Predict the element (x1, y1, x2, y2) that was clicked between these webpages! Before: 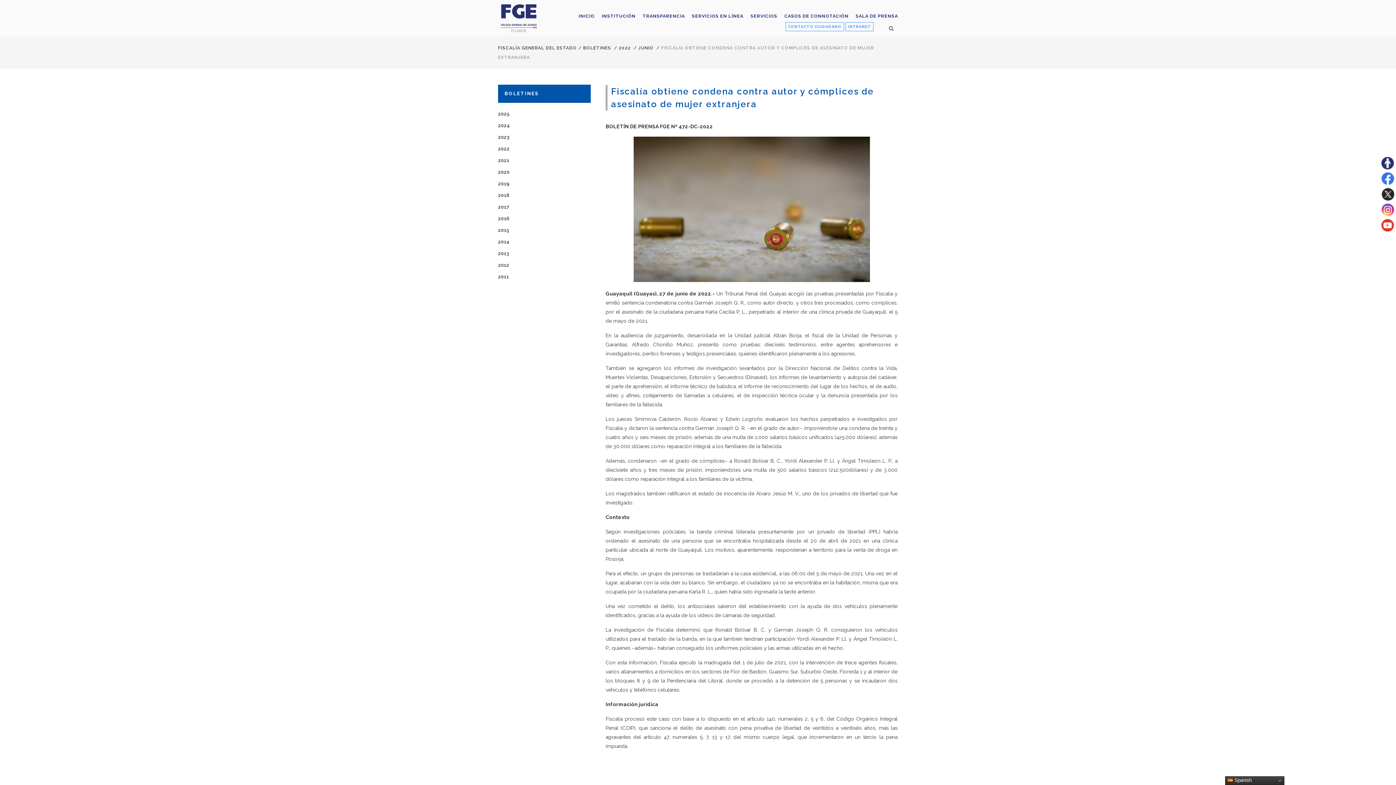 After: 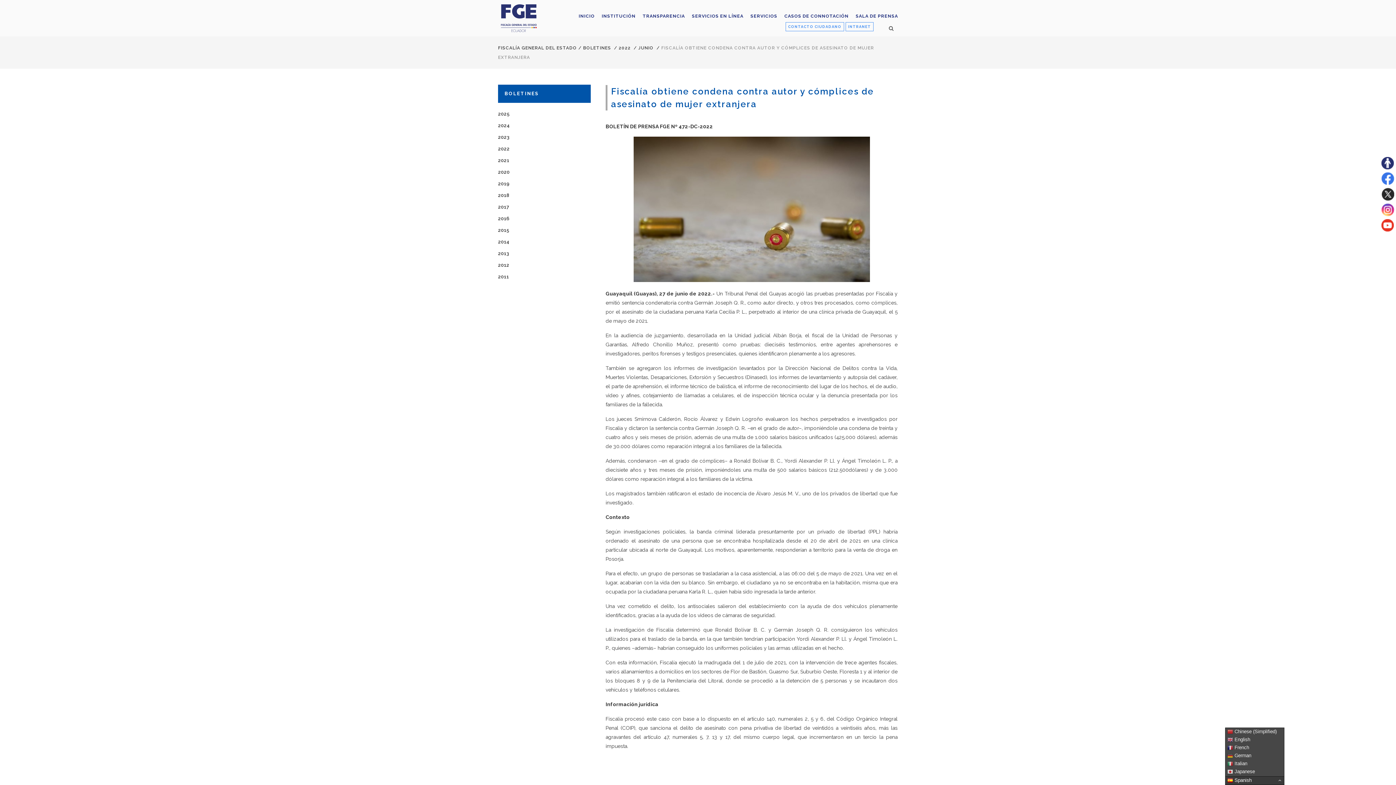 Action: bbox: (1225, 776, 1284, 785) label:  Spanish